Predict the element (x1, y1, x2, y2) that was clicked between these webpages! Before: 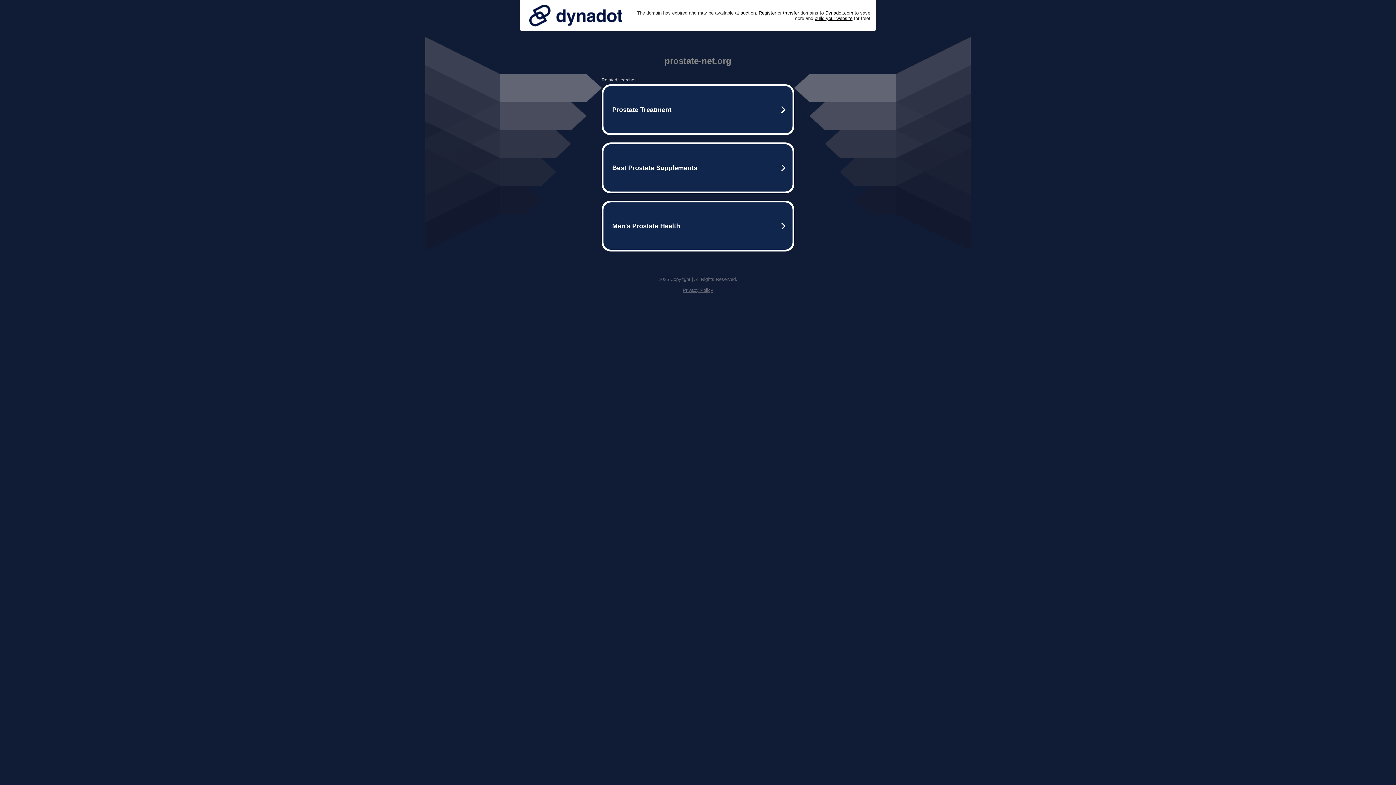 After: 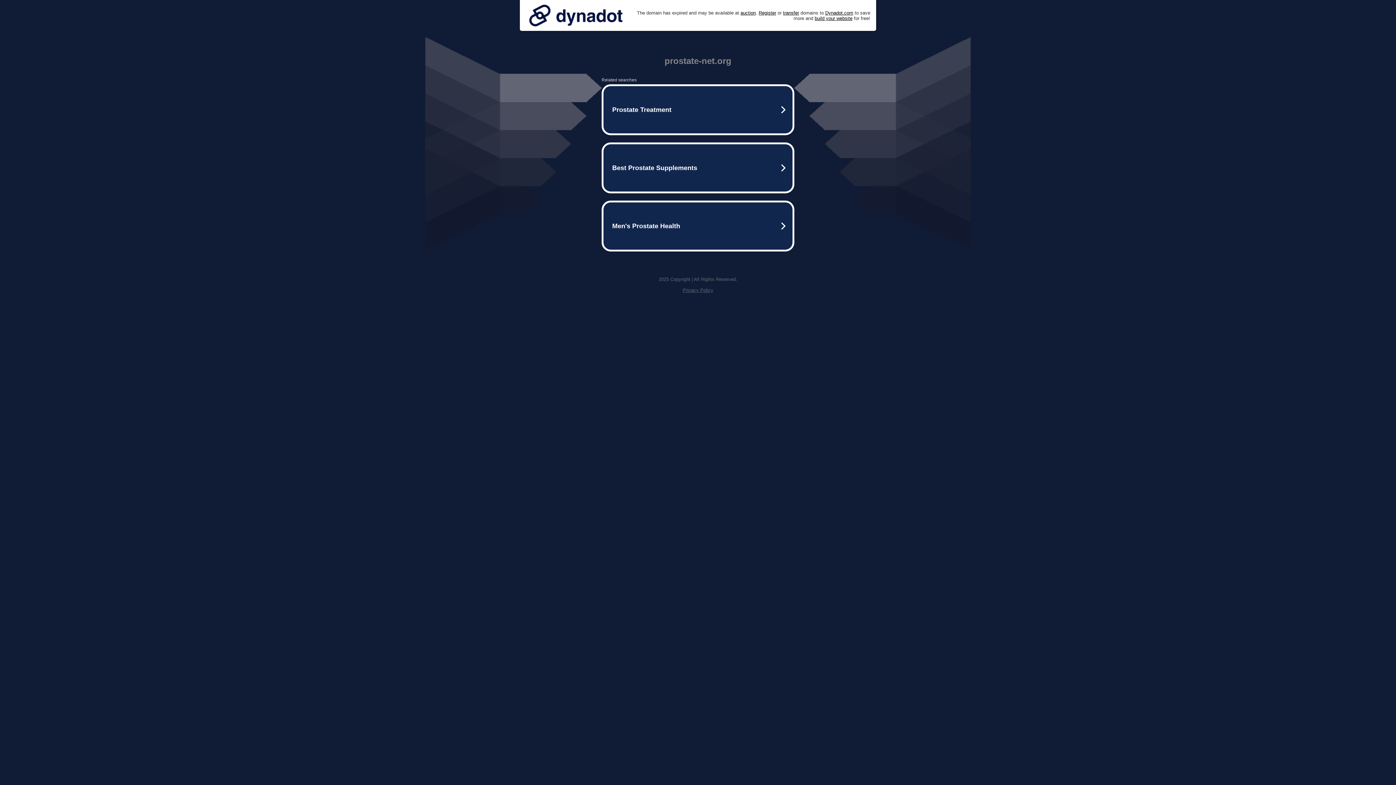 Action: label: Privacy Policy bbox: (682, 287, 713, 293)